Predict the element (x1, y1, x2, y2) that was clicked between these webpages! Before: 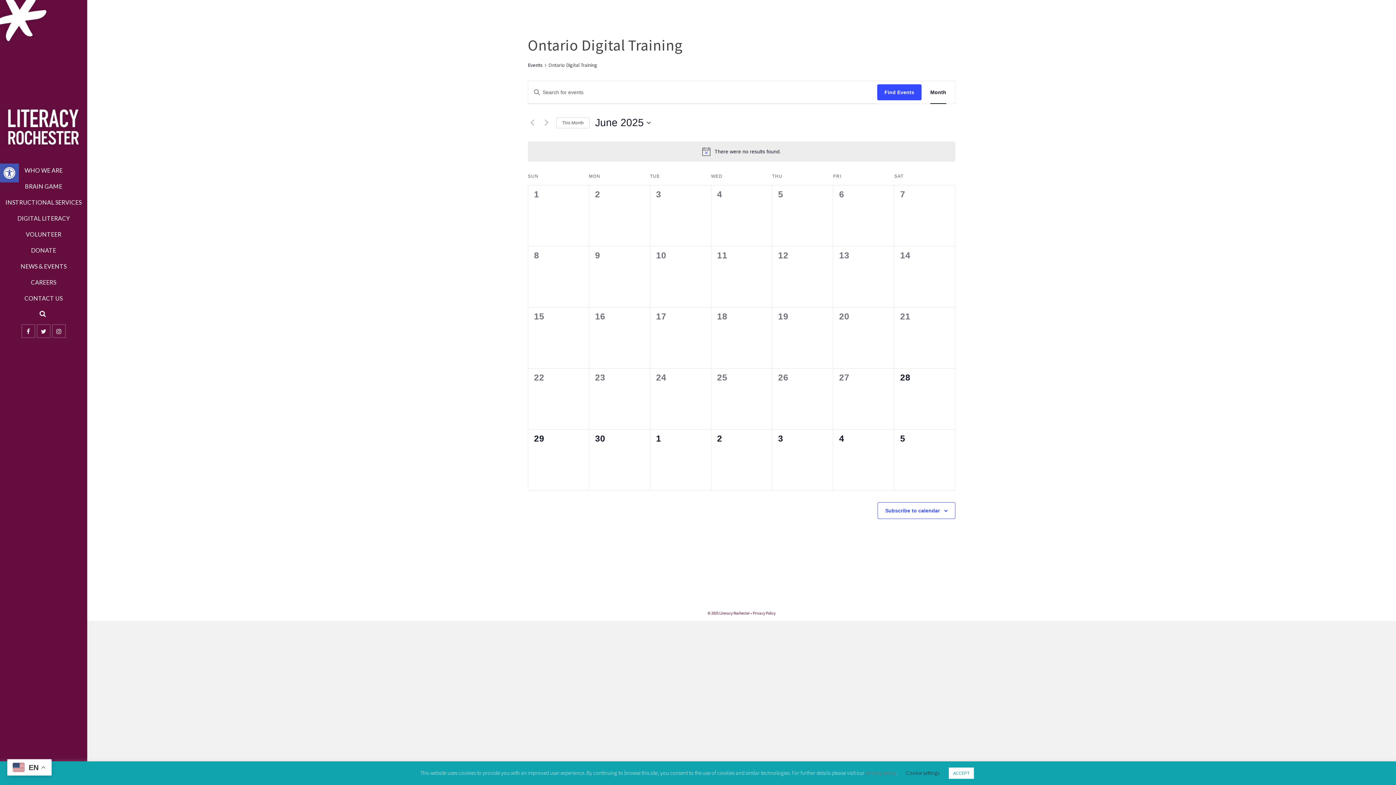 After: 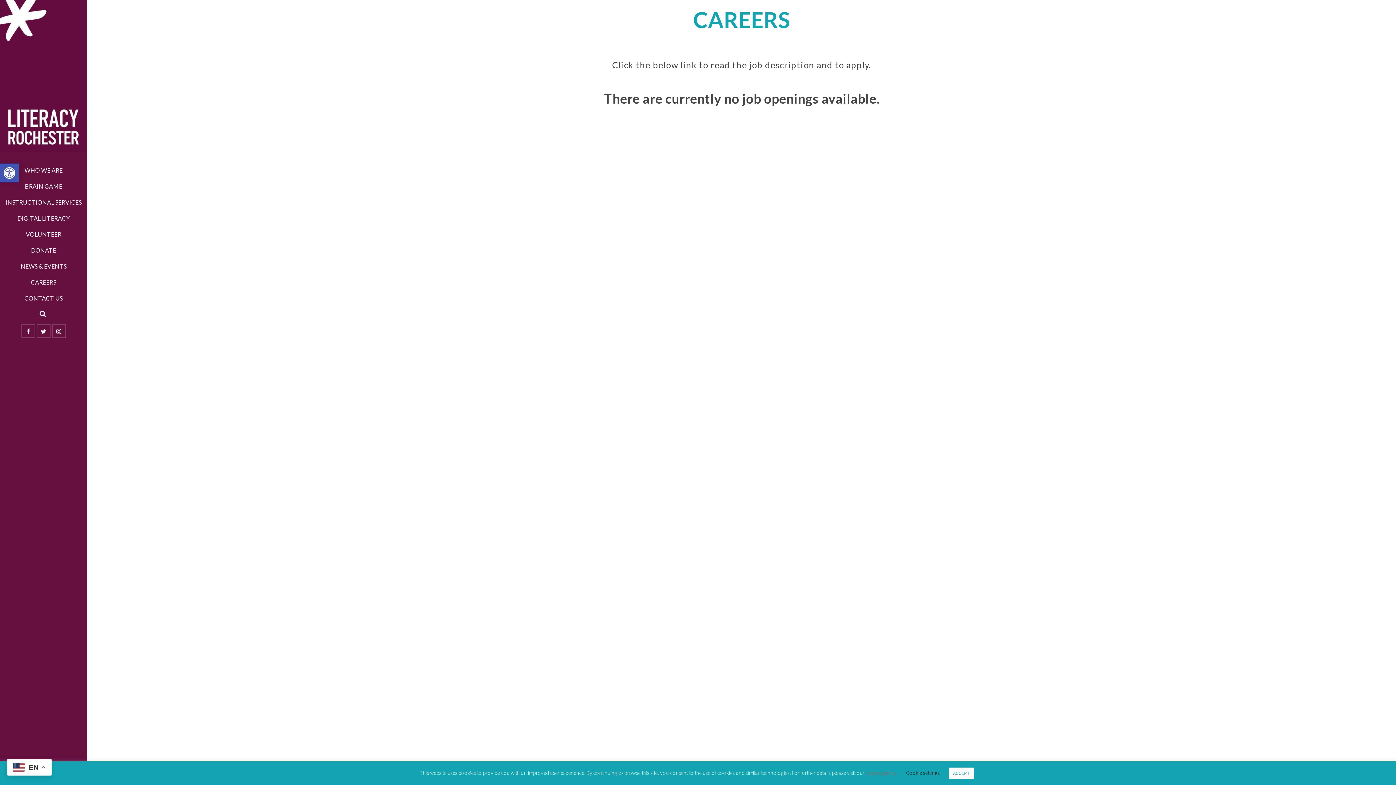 Action: label: CAREERS bbox: (-7, 274, 94, 290)